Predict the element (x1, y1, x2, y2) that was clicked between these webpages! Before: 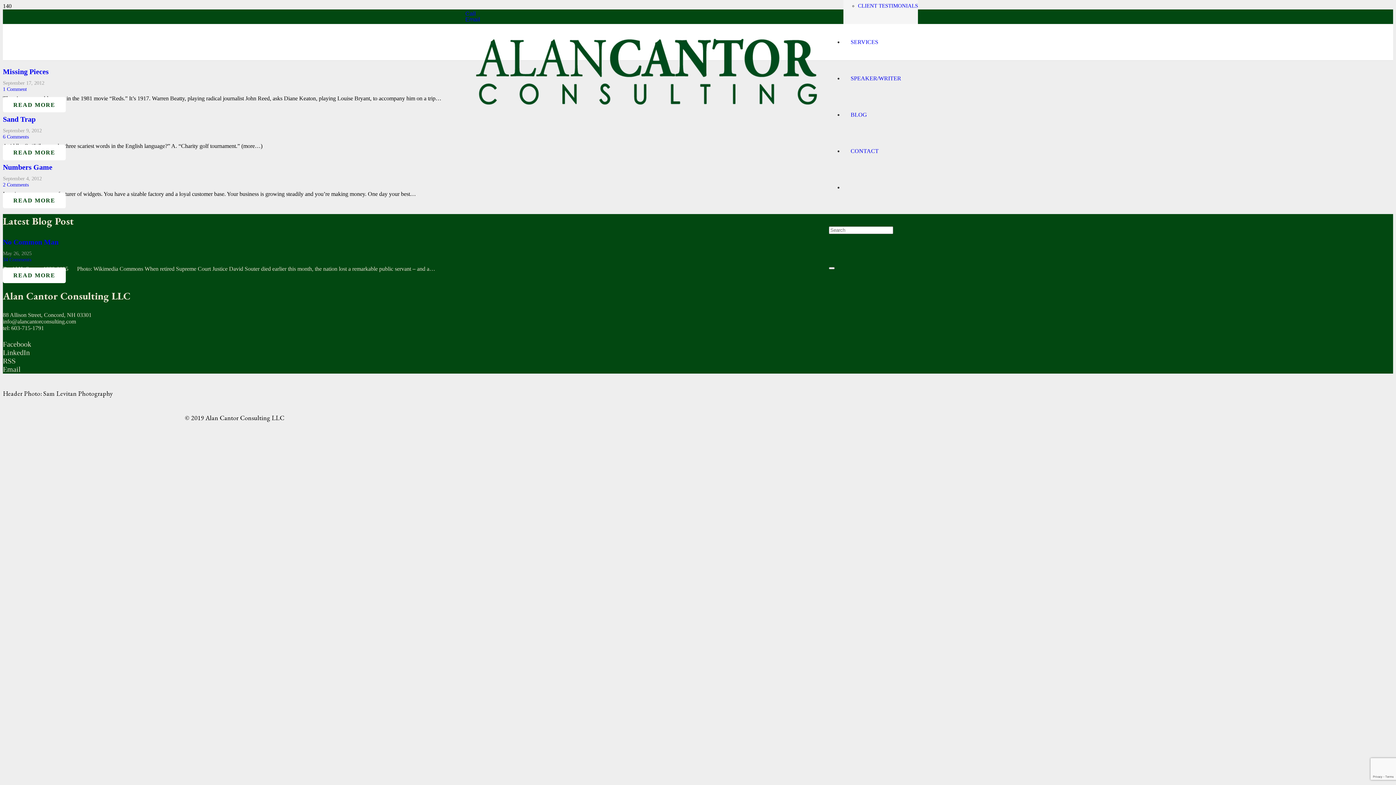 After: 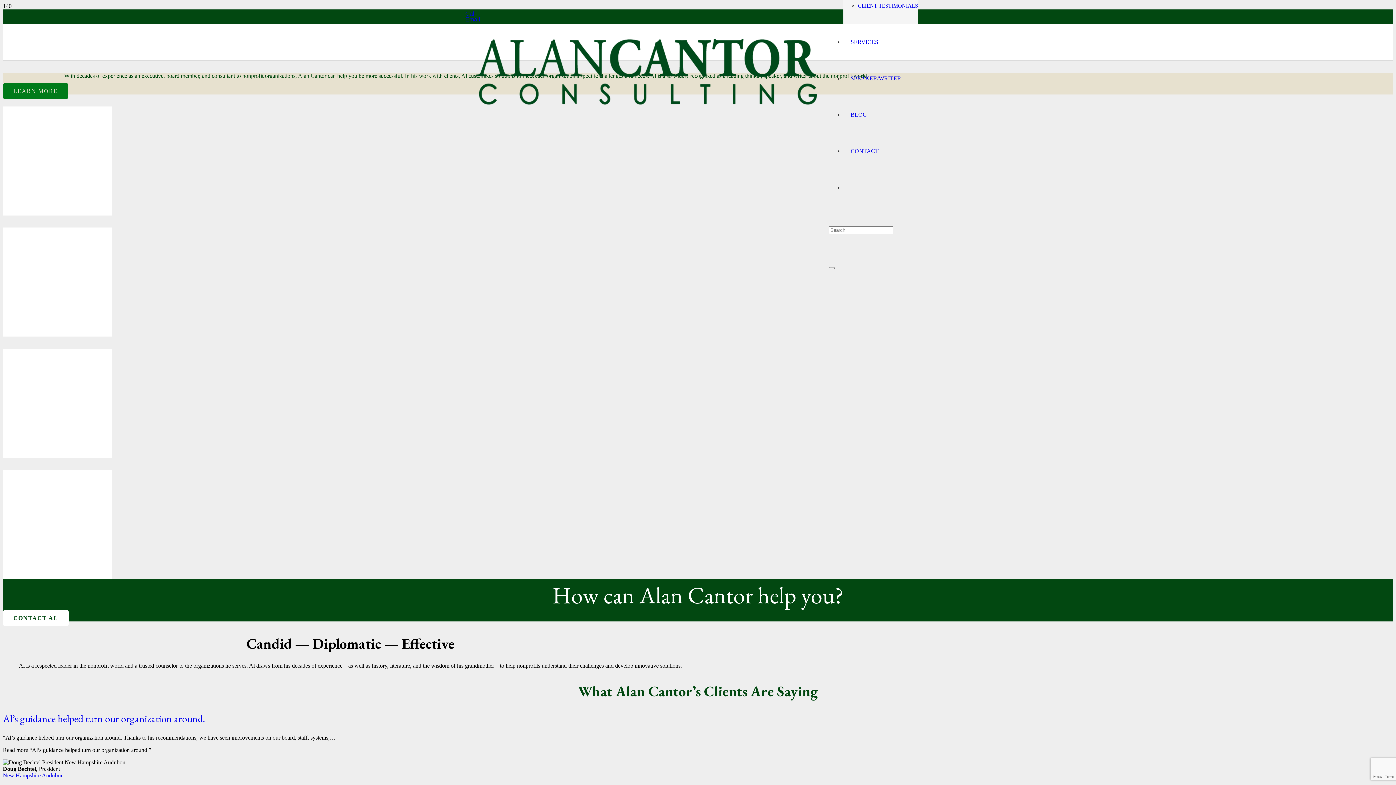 Action: bbox: (465, 111, 829, 117) label: alan_cantor_logo